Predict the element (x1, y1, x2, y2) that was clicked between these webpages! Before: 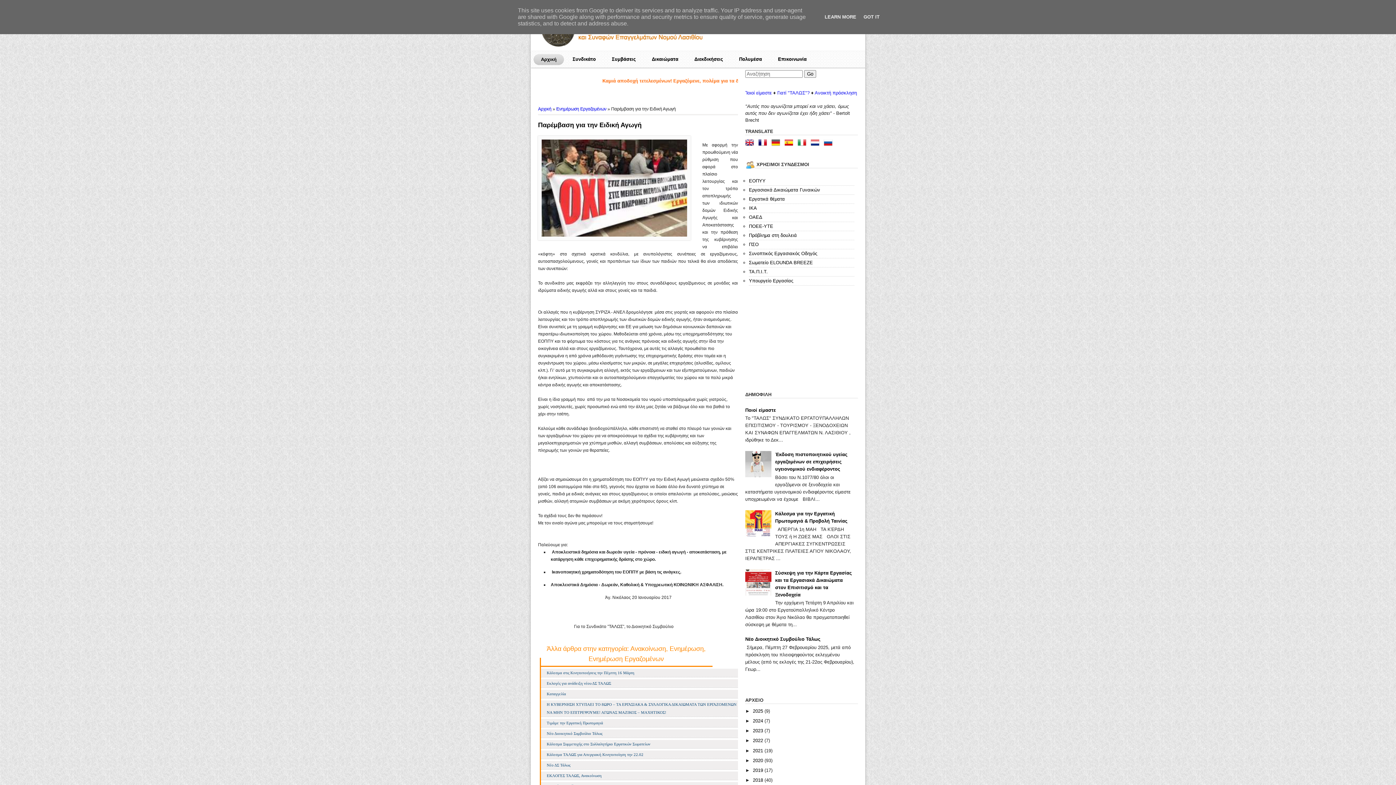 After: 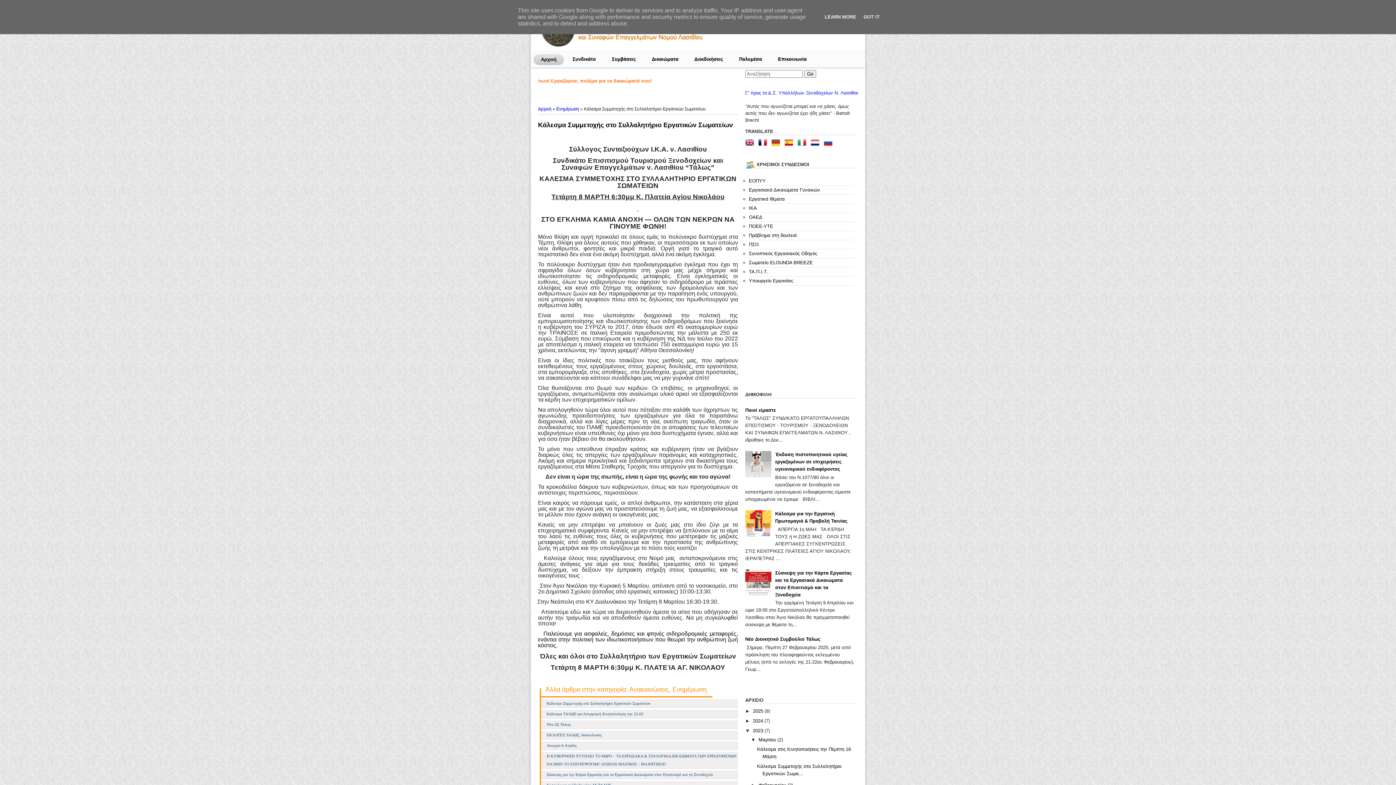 Action: label: Κάλεσμα Συμμετοχής στο Συλλαλητήριο Εργατικών Σωματείων bbox: (546, 742, 650, 746)